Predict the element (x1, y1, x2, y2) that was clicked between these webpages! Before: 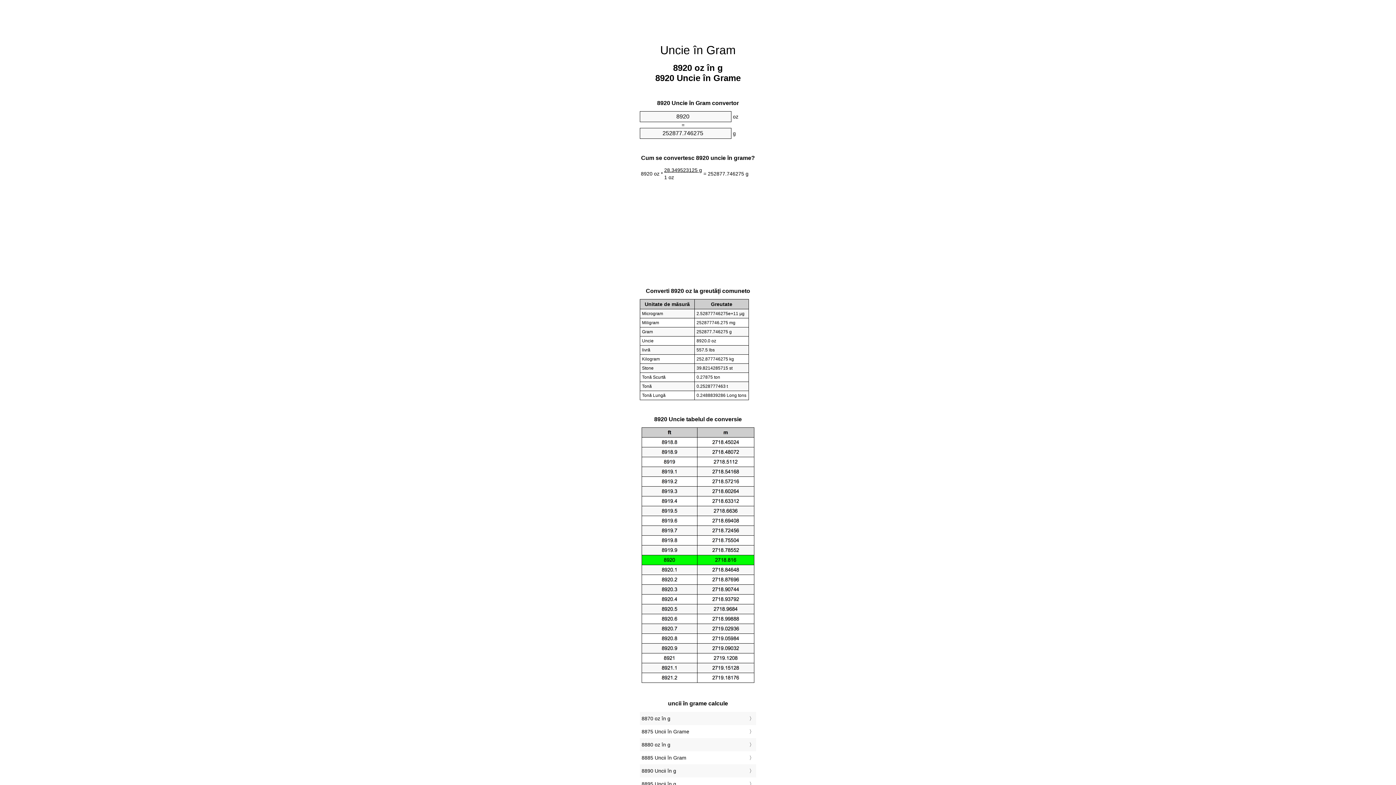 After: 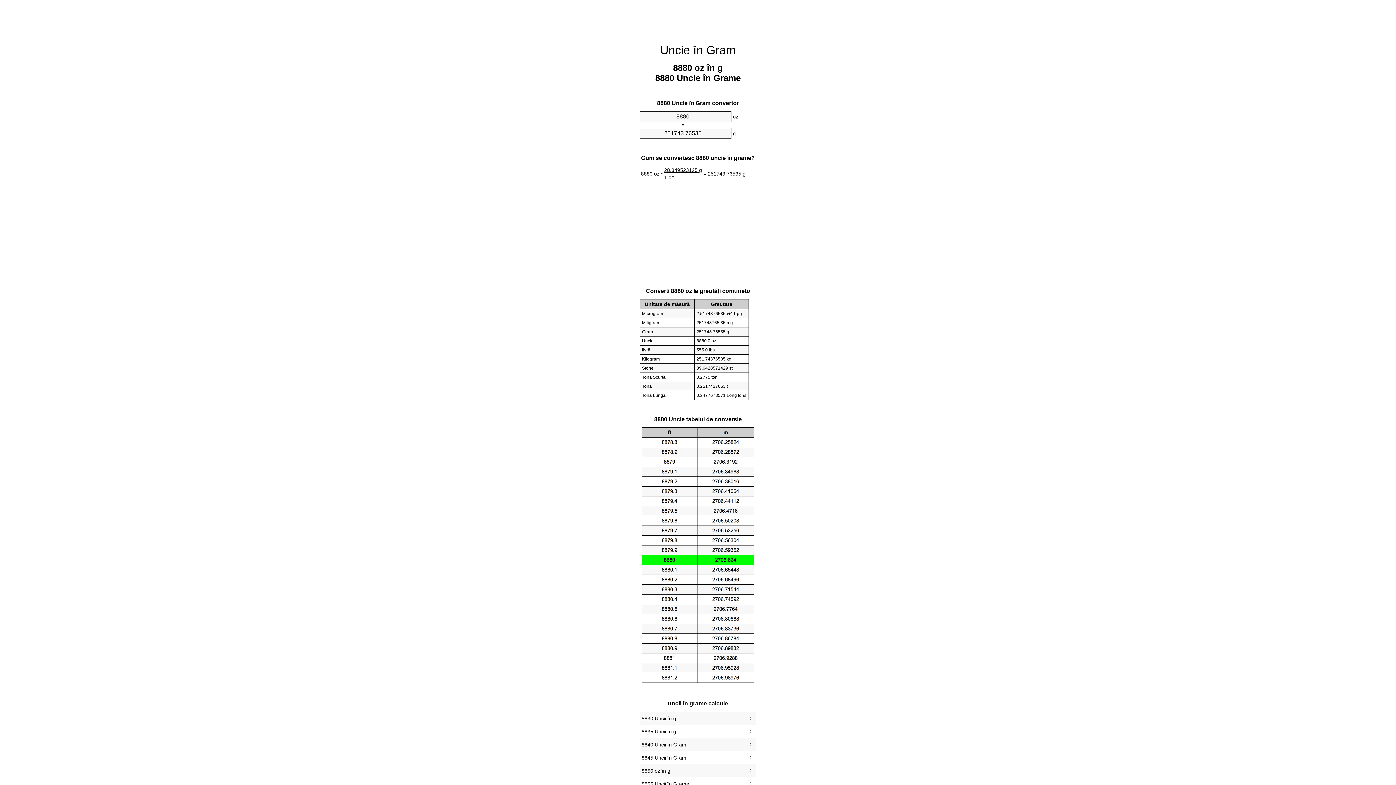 Action: label: 8880 oz în g bbox: (641, 740, 754, 749)